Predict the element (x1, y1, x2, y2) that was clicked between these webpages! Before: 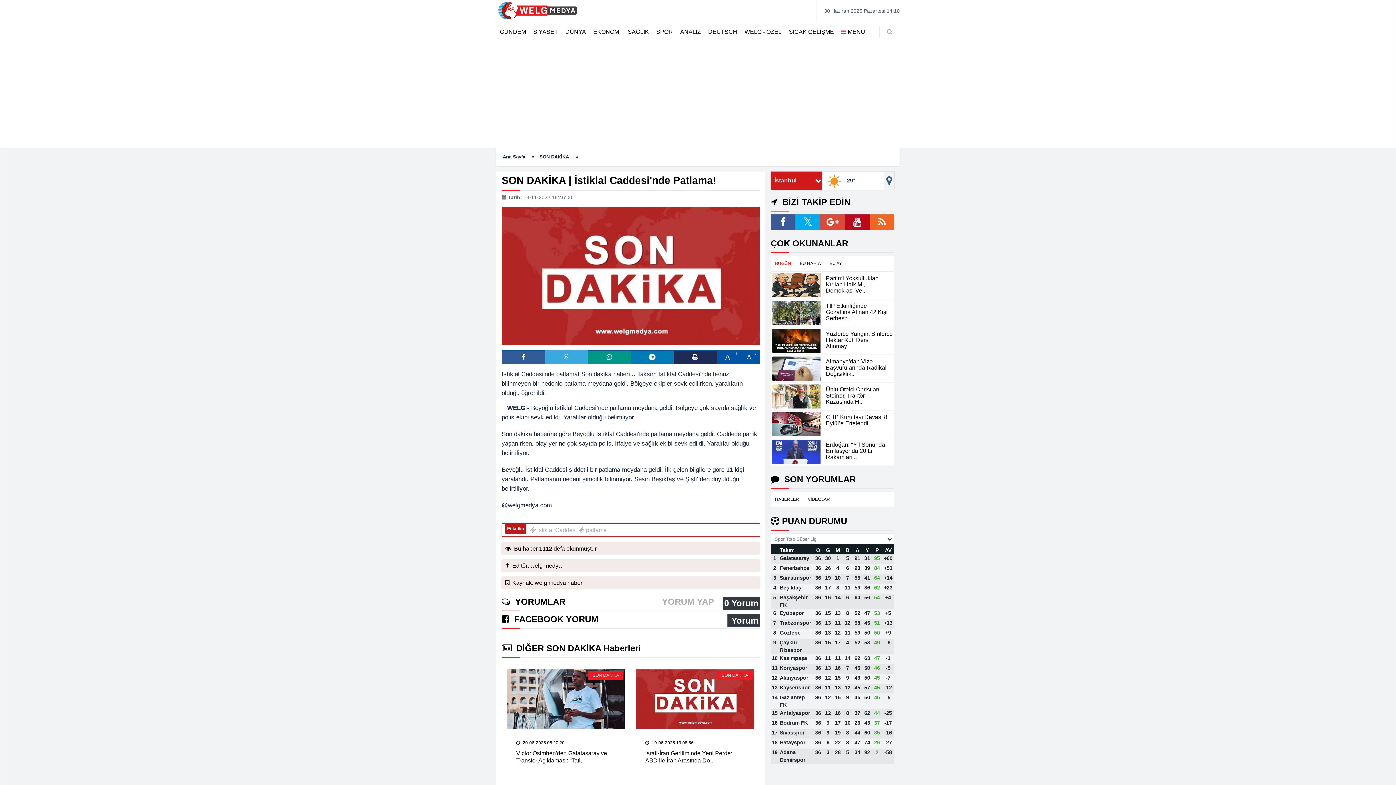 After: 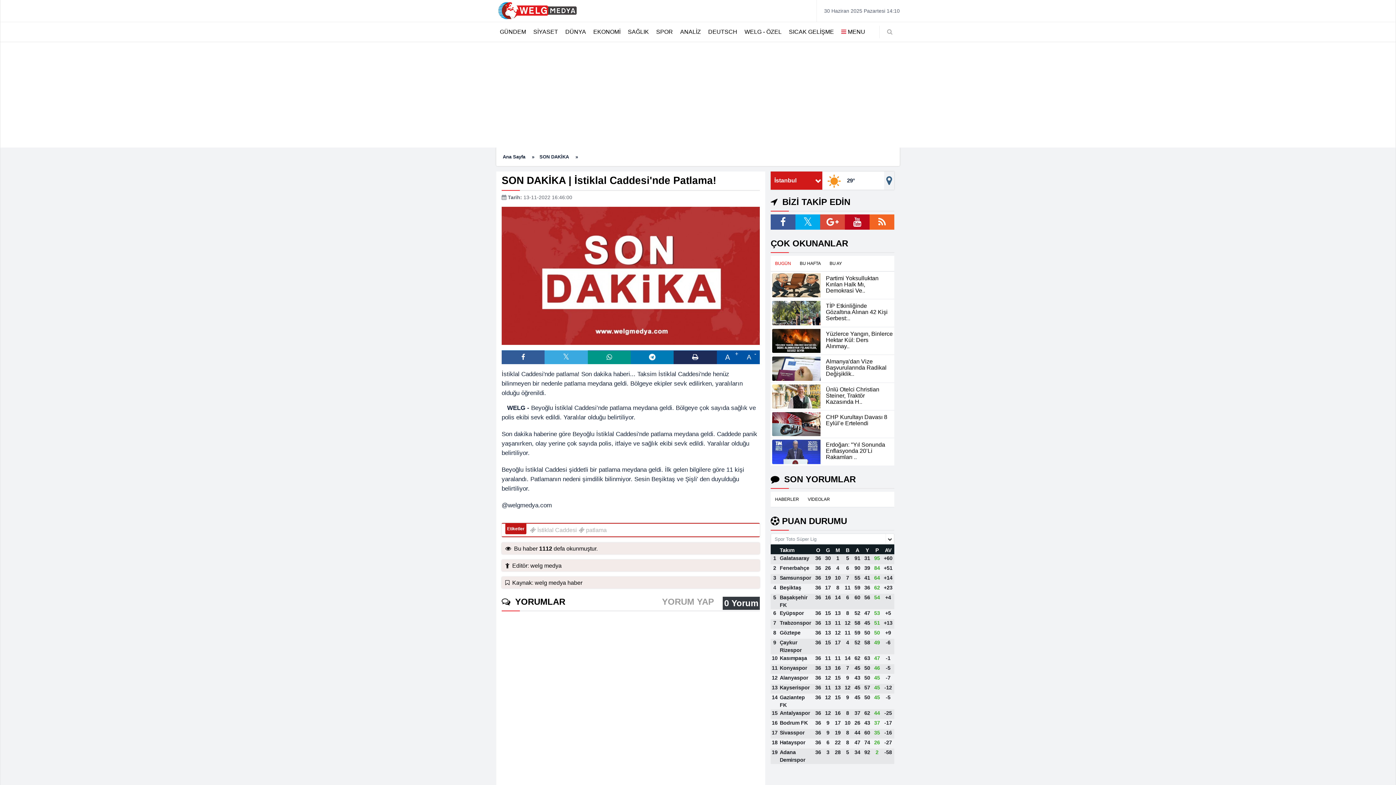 Action: bbox: (662, 597, 714, 607) label: YORUM YAP